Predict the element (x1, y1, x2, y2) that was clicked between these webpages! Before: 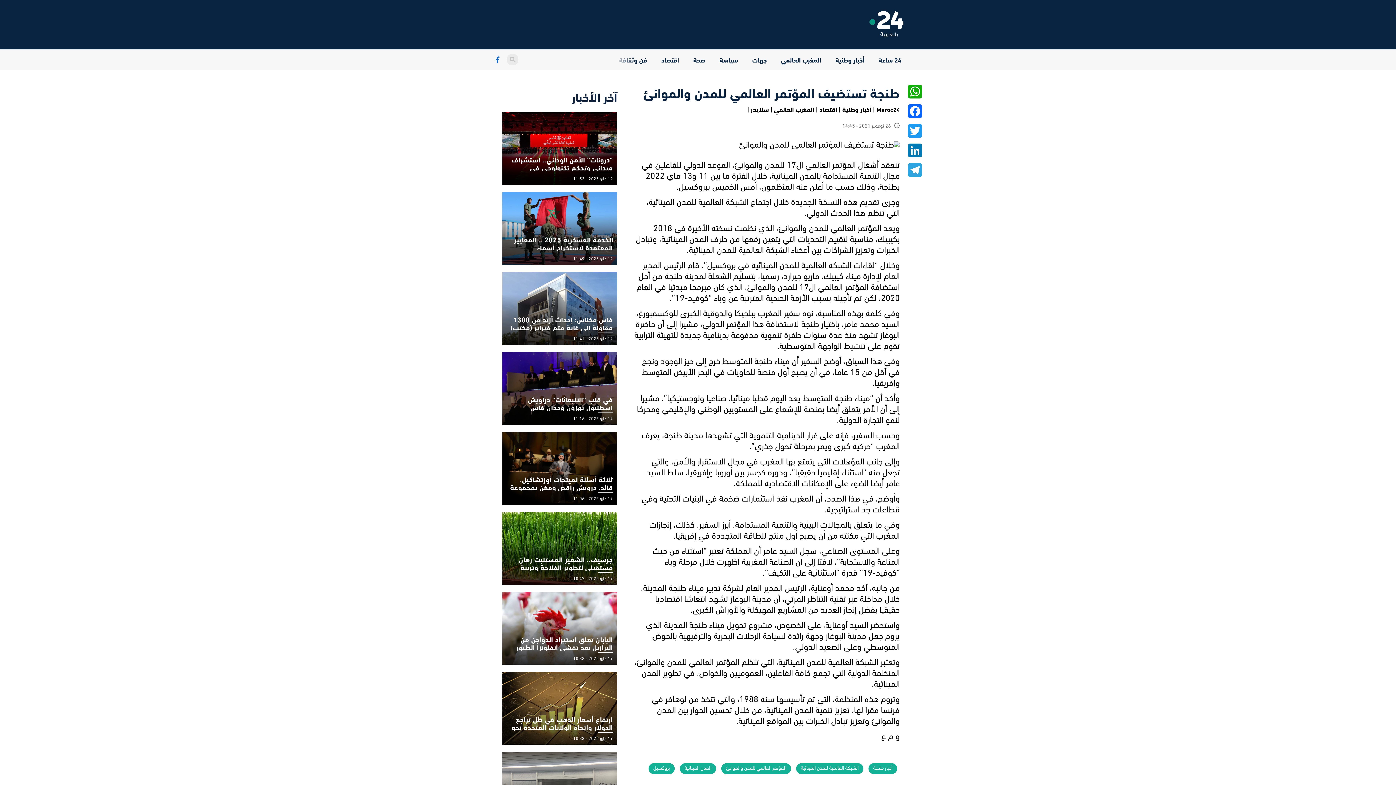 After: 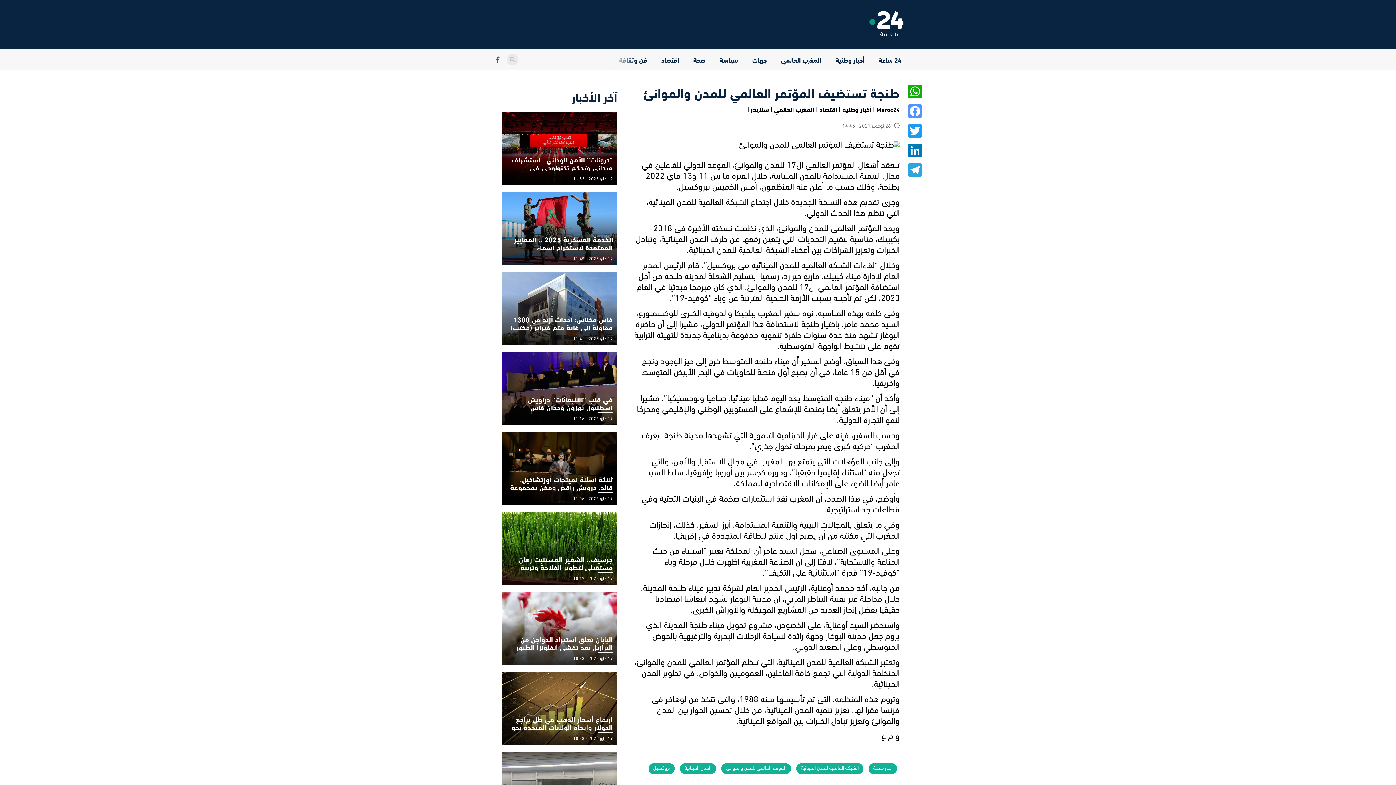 Action: label: Facebook bbox: (906, 104, 923, 123)